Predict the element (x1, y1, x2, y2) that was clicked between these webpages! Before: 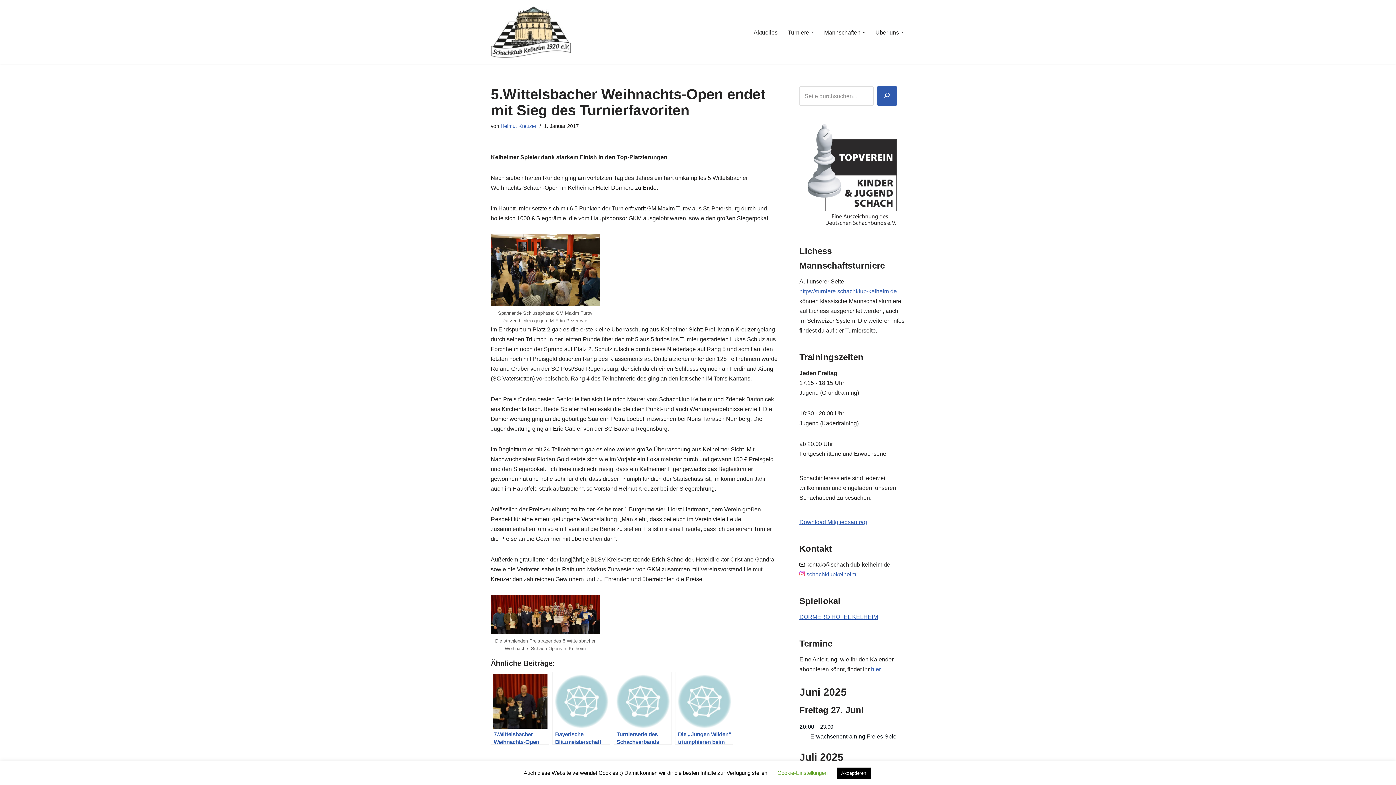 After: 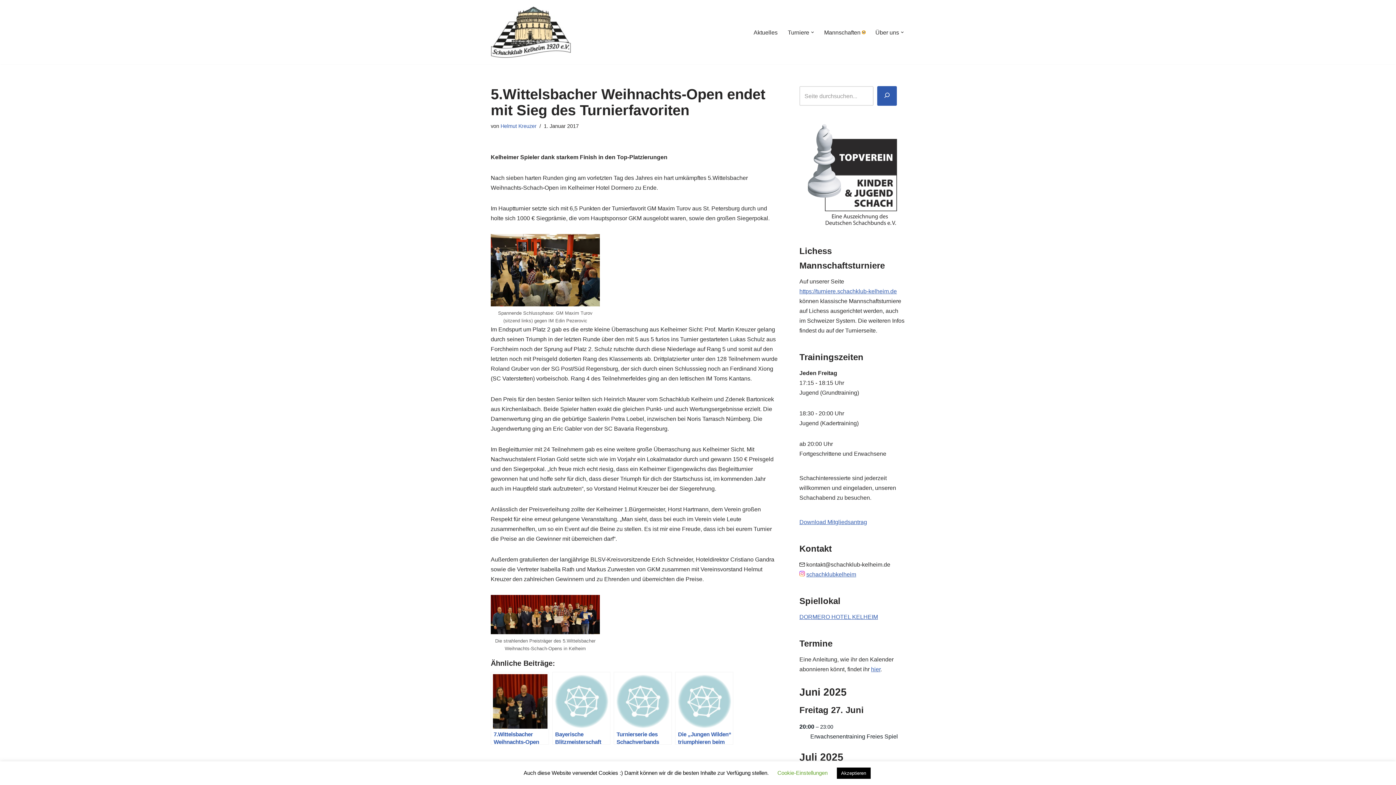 Action: label: Untermenü öffnen bbox: (862, 30, 865, 33)